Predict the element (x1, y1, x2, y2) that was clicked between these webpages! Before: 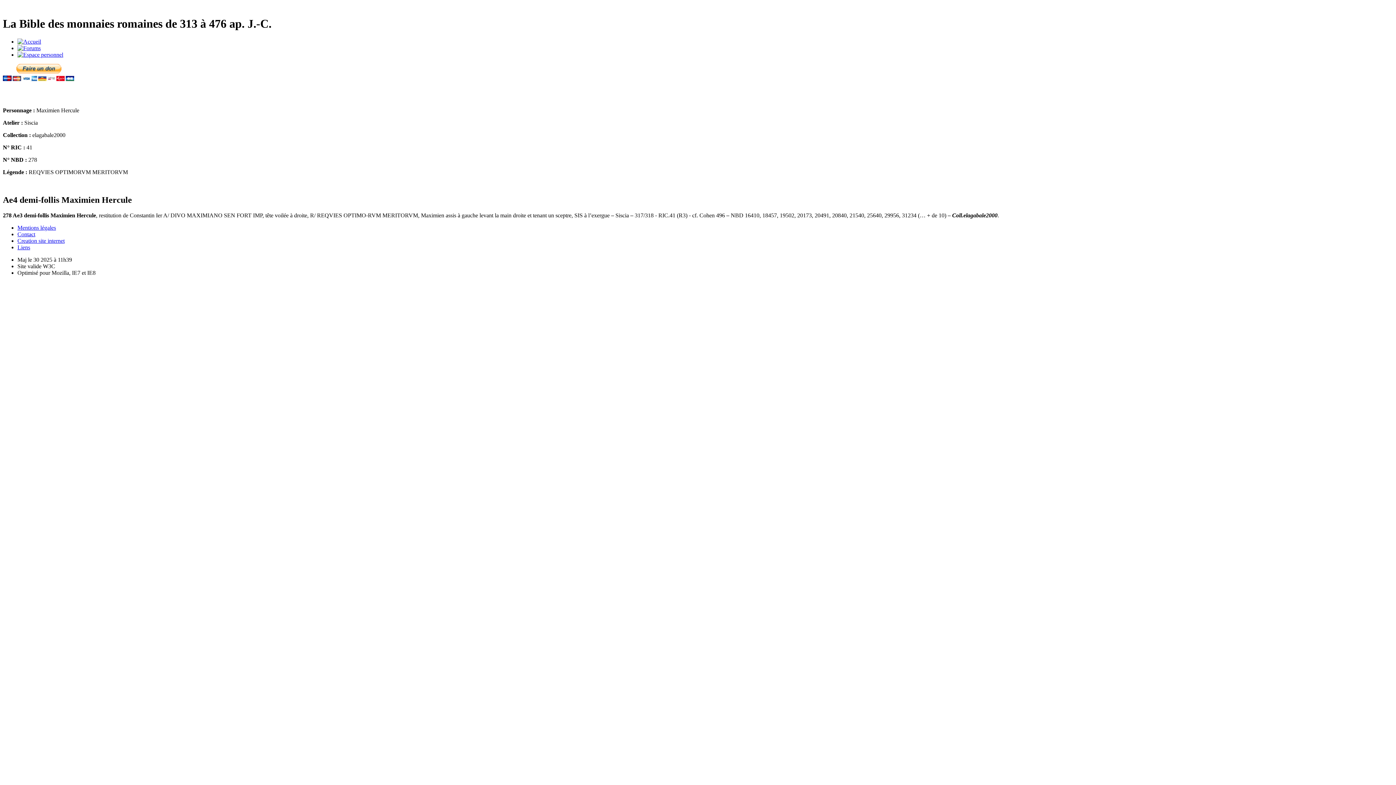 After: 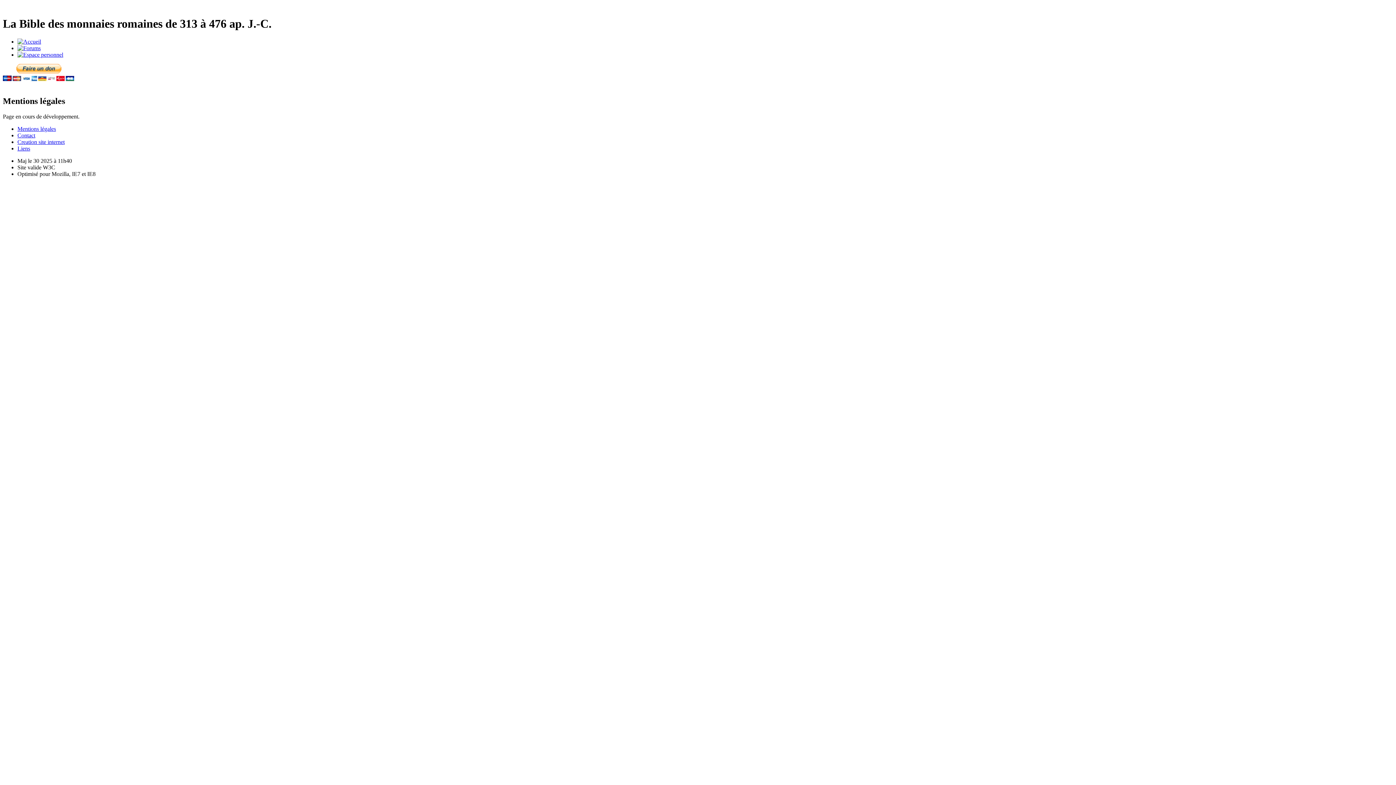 Action: label: Mentions légales bbox: (17, 224, 56, 230)